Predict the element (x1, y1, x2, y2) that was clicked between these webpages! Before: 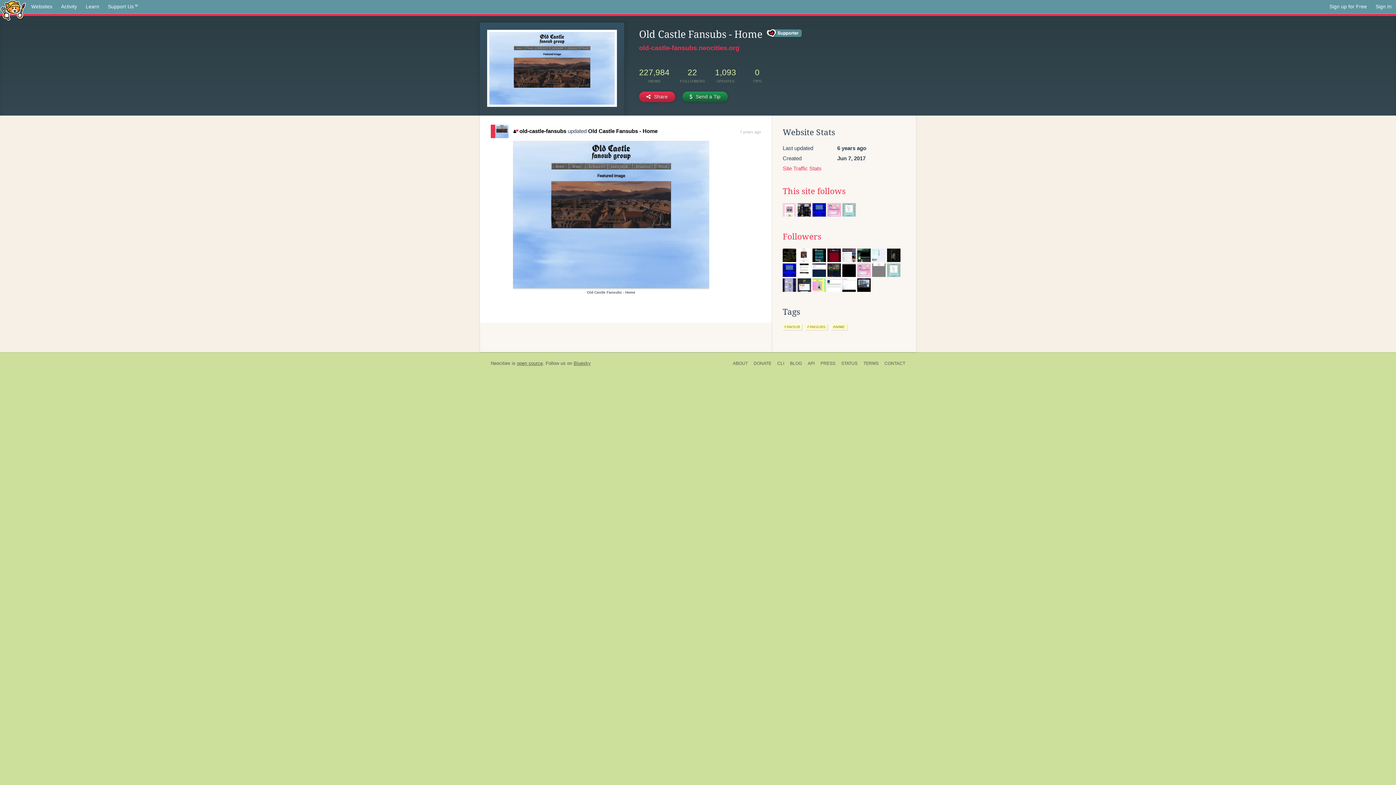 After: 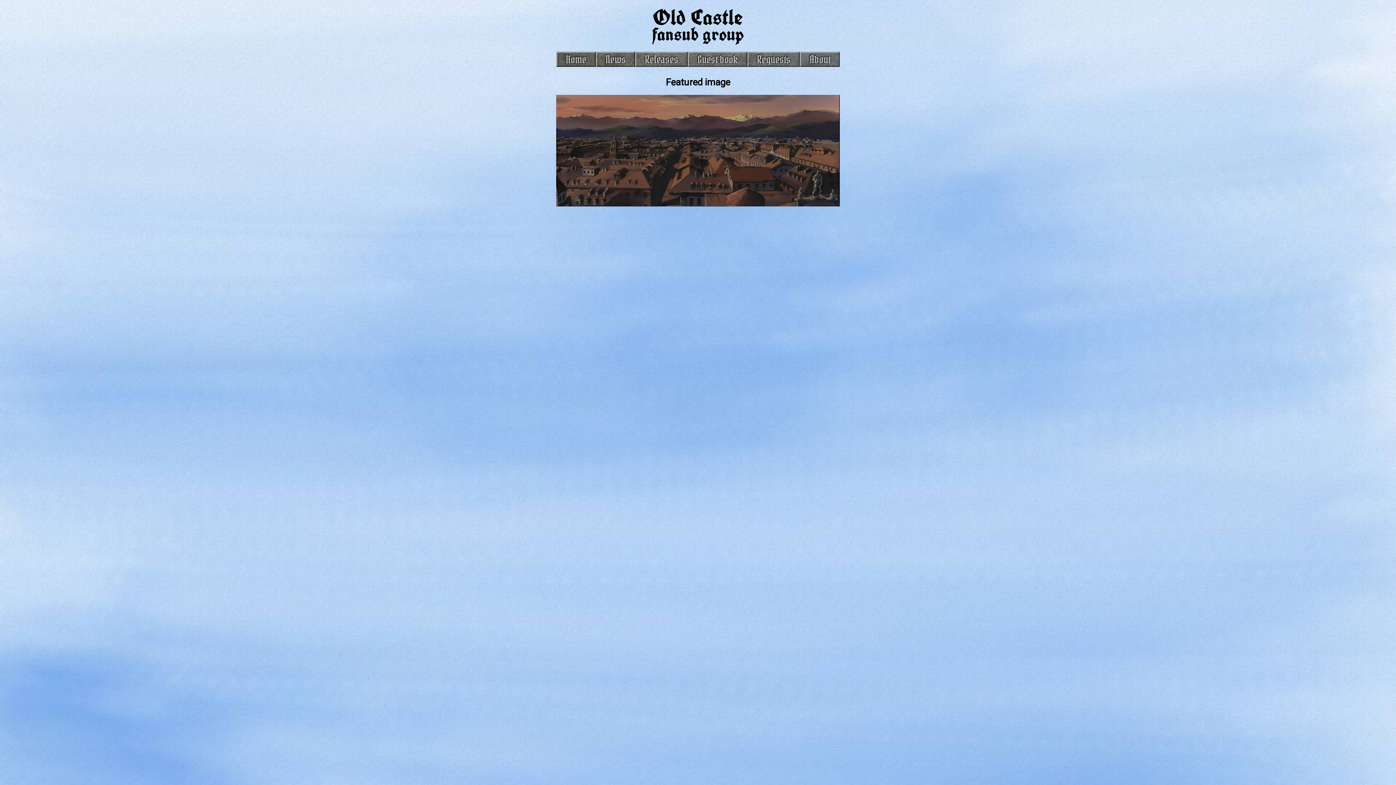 Action: bbox: (639, 44, 739, 51) label: old-castle-fansubs.neocities.org